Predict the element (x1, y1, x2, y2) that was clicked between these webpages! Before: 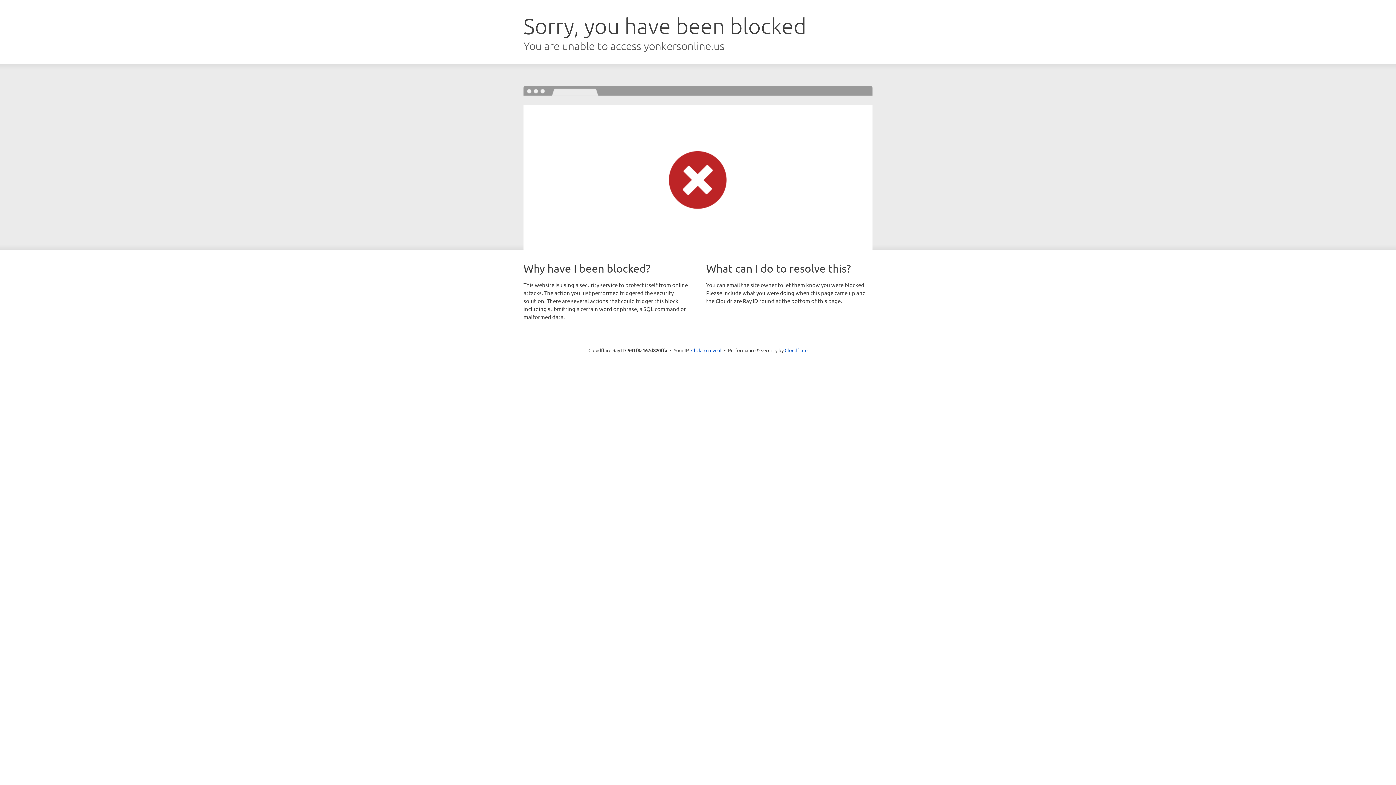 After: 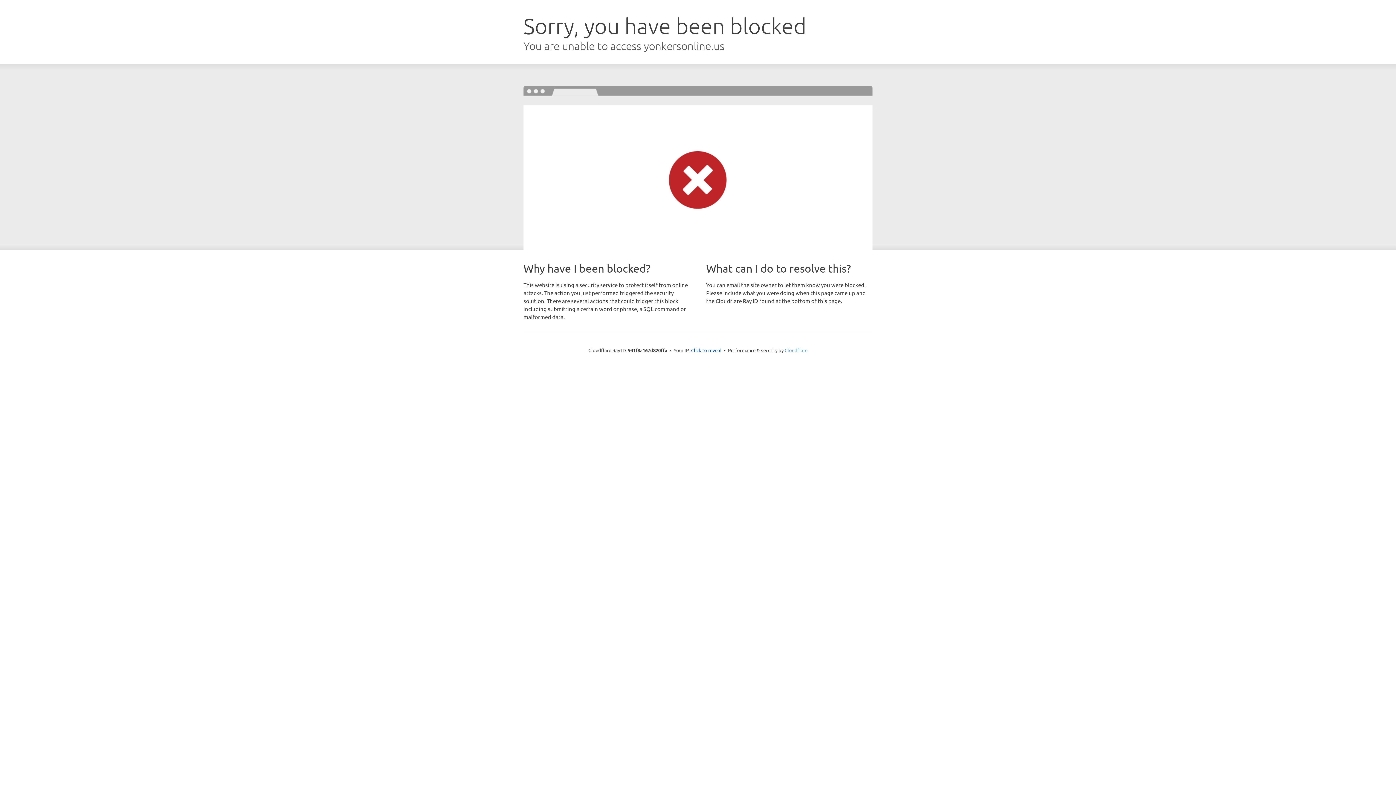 Action: bbox: (784, 347, 807, 353) label: Cloudflare